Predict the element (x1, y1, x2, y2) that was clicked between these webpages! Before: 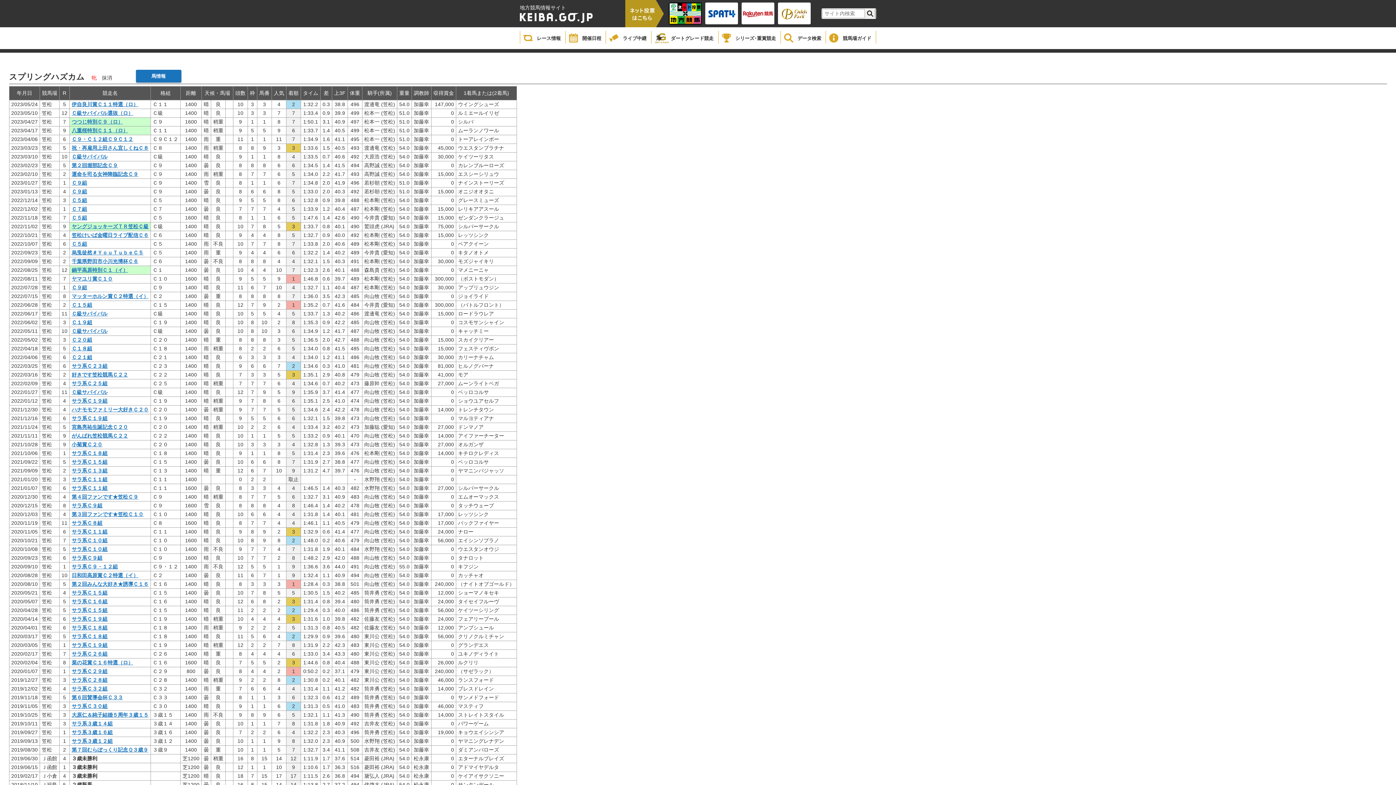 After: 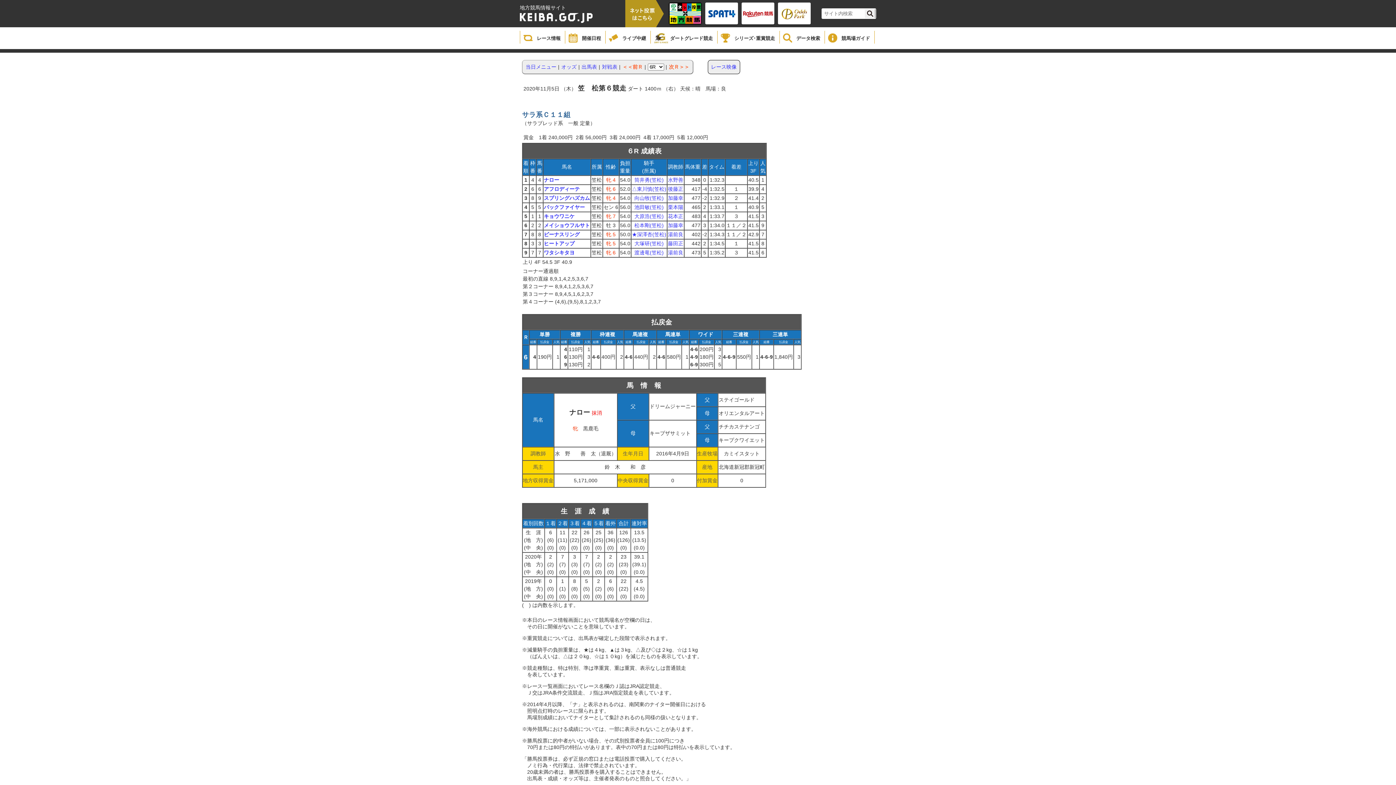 Action: bbox: (71, 528, 148, 535) label: サラ系Ｃ１１組